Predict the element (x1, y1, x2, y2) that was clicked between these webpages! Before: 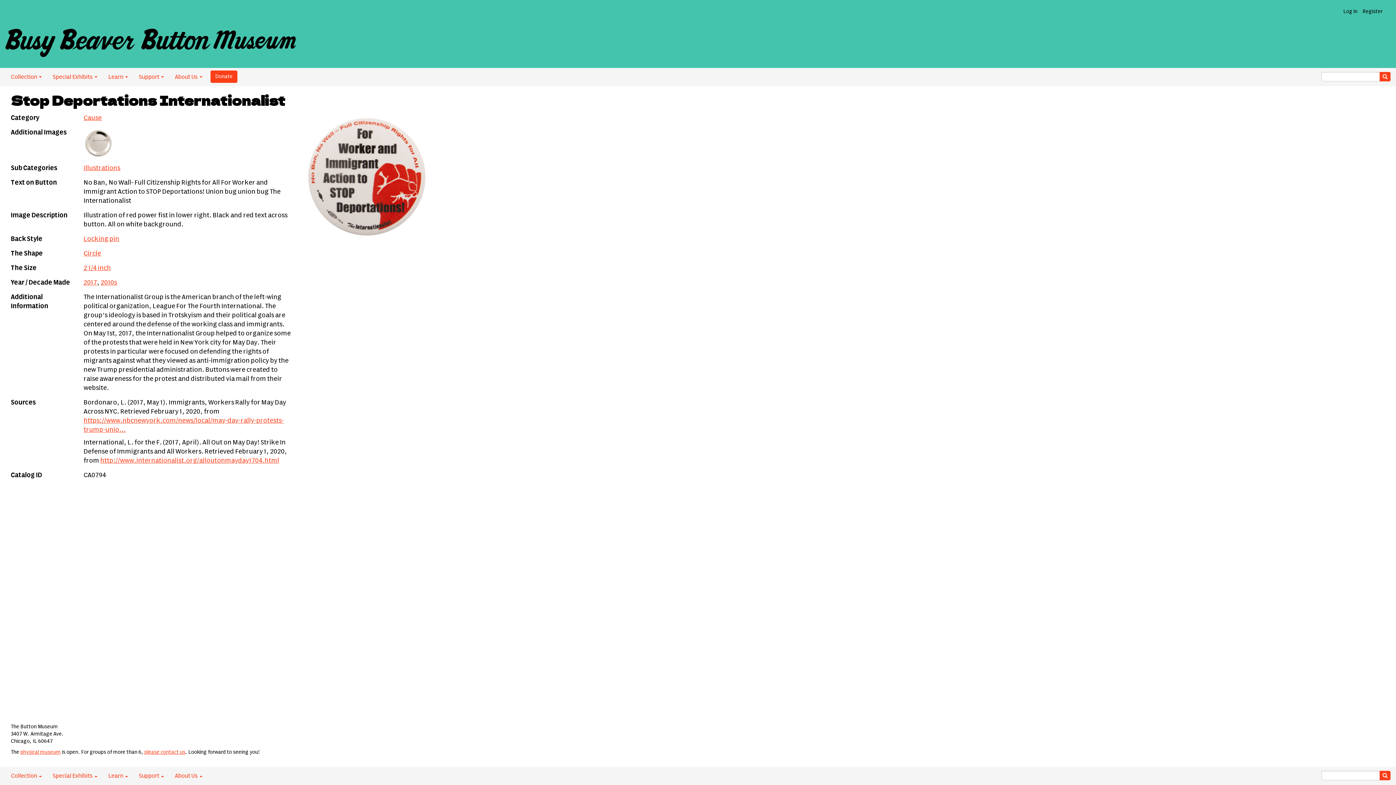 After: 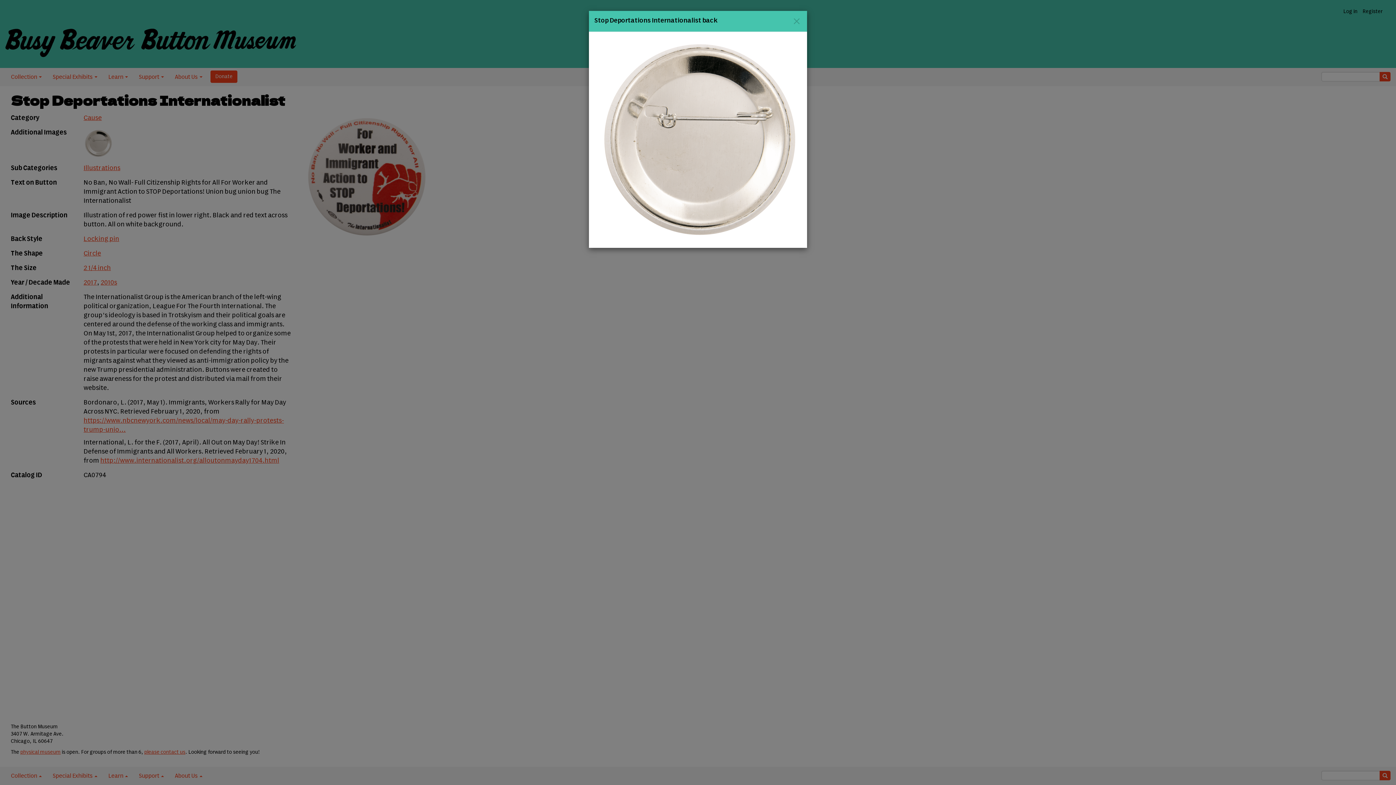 Action: bbox: (83, 128, 112, 157)